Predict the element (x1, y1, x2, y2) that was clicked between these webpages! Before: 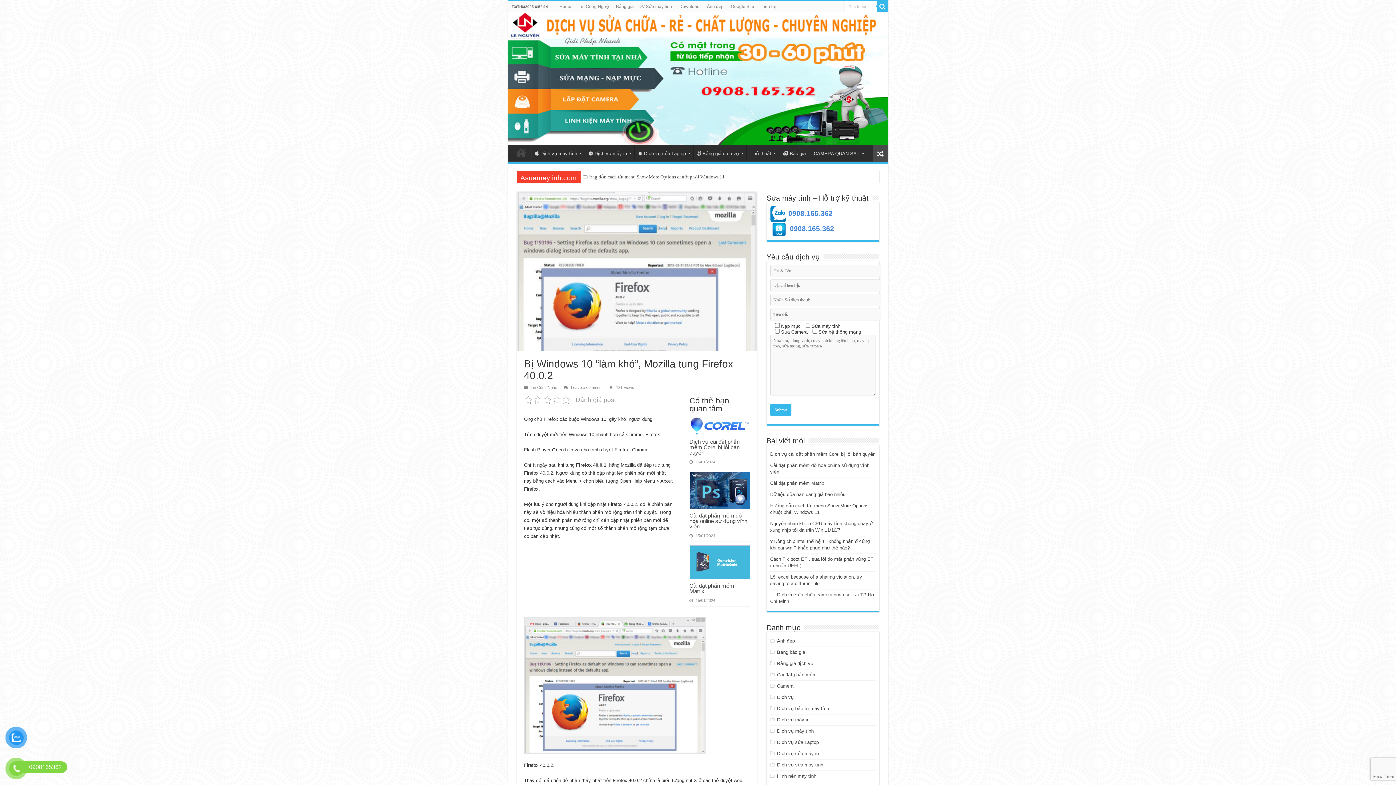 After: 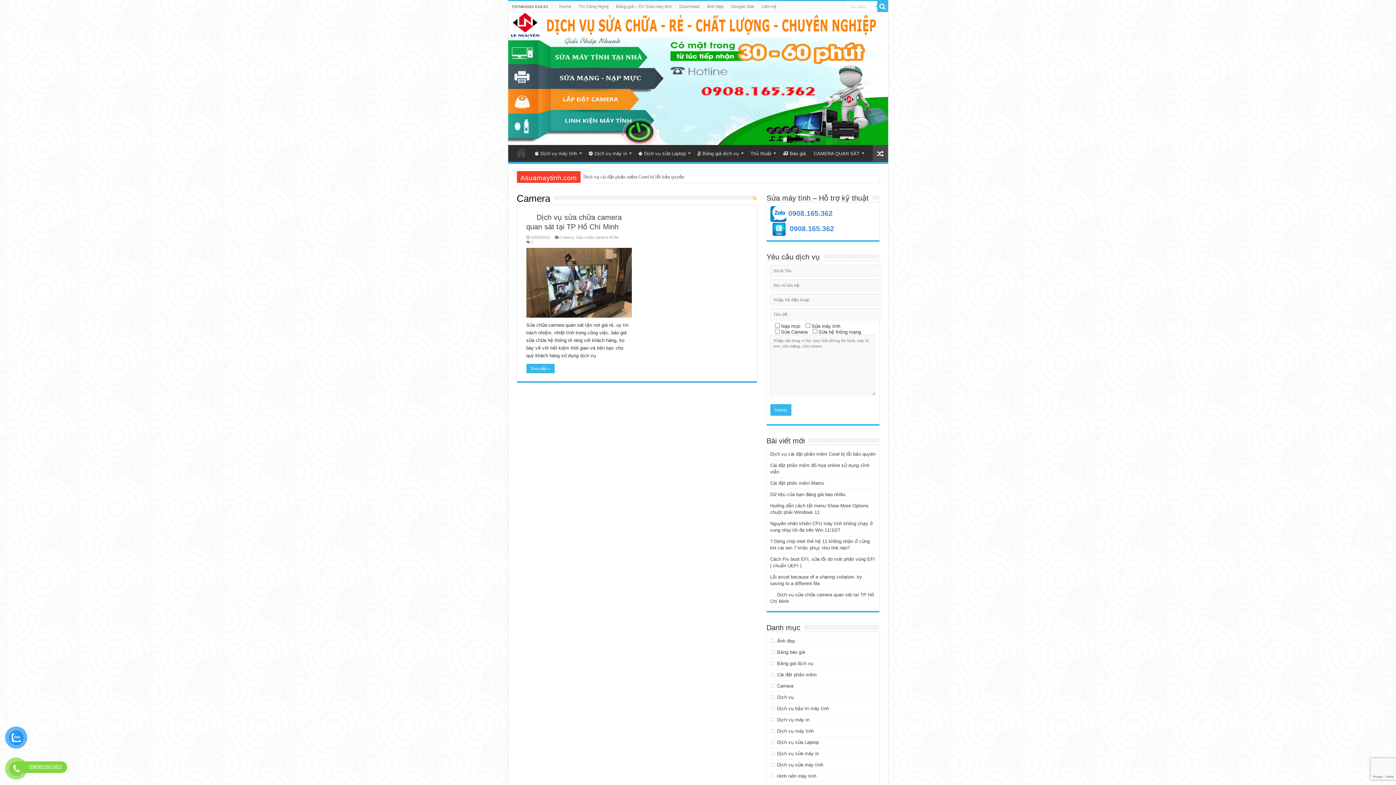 Action: bbox: (777, 683, 793, 689) label: Camera